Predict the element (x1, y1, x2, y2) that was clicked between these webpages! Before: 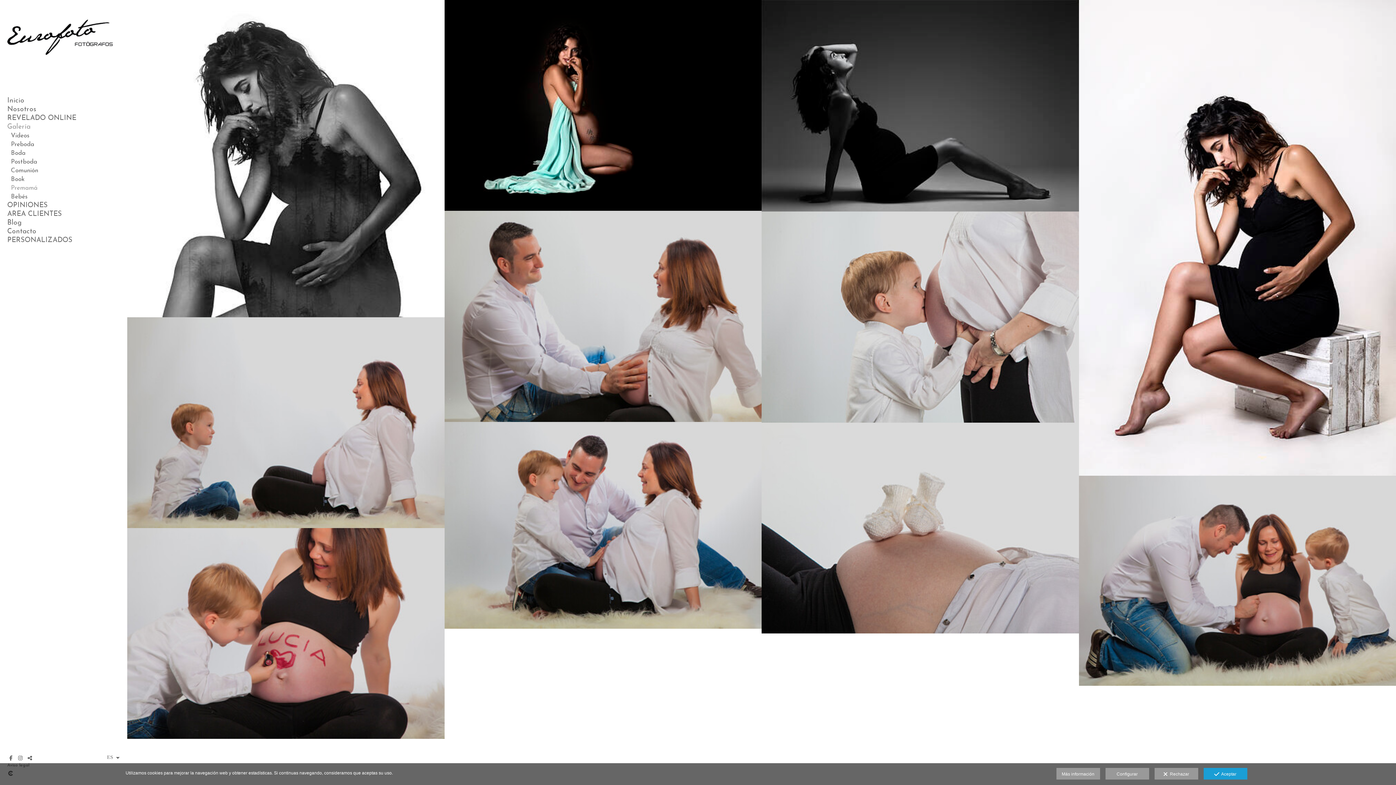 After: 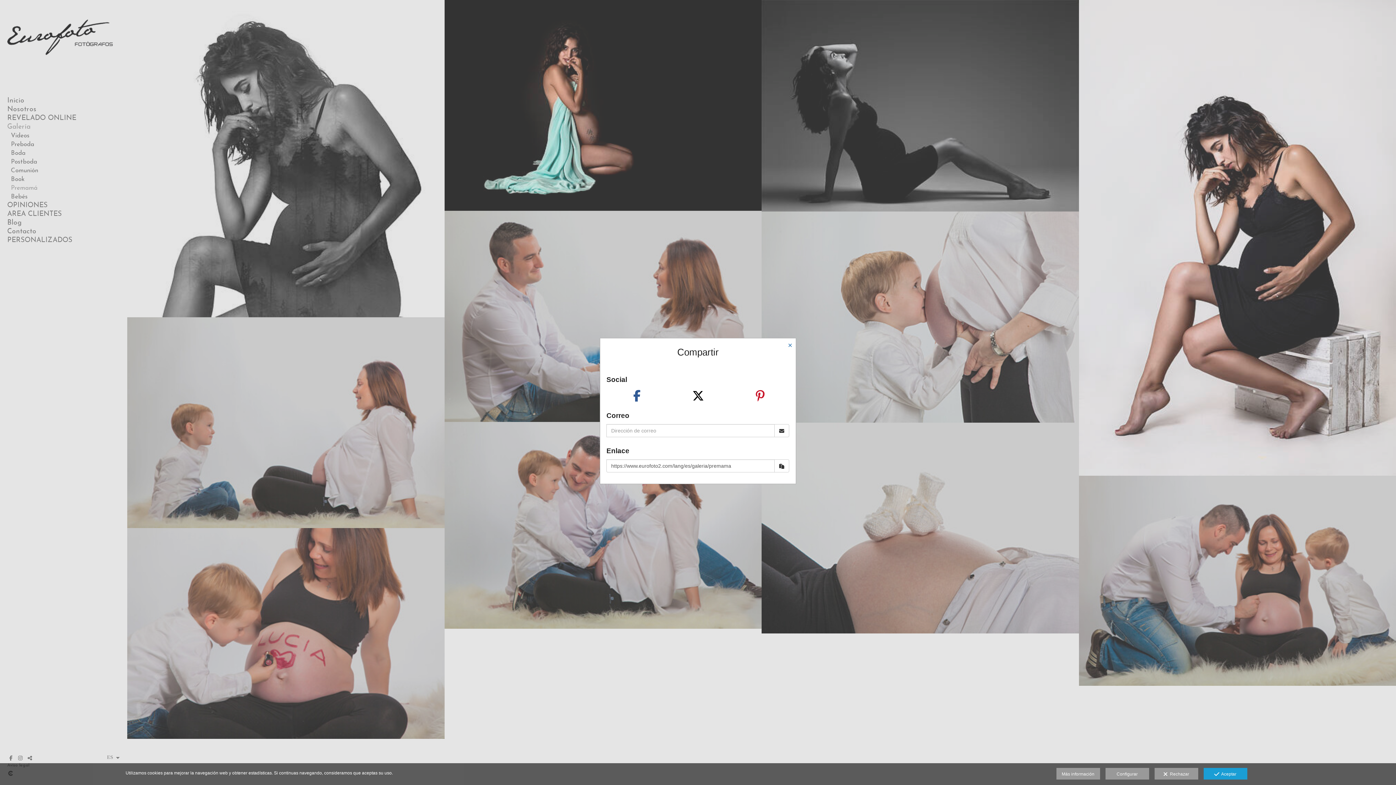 Action: bbox: (26, 754, 33, 762)